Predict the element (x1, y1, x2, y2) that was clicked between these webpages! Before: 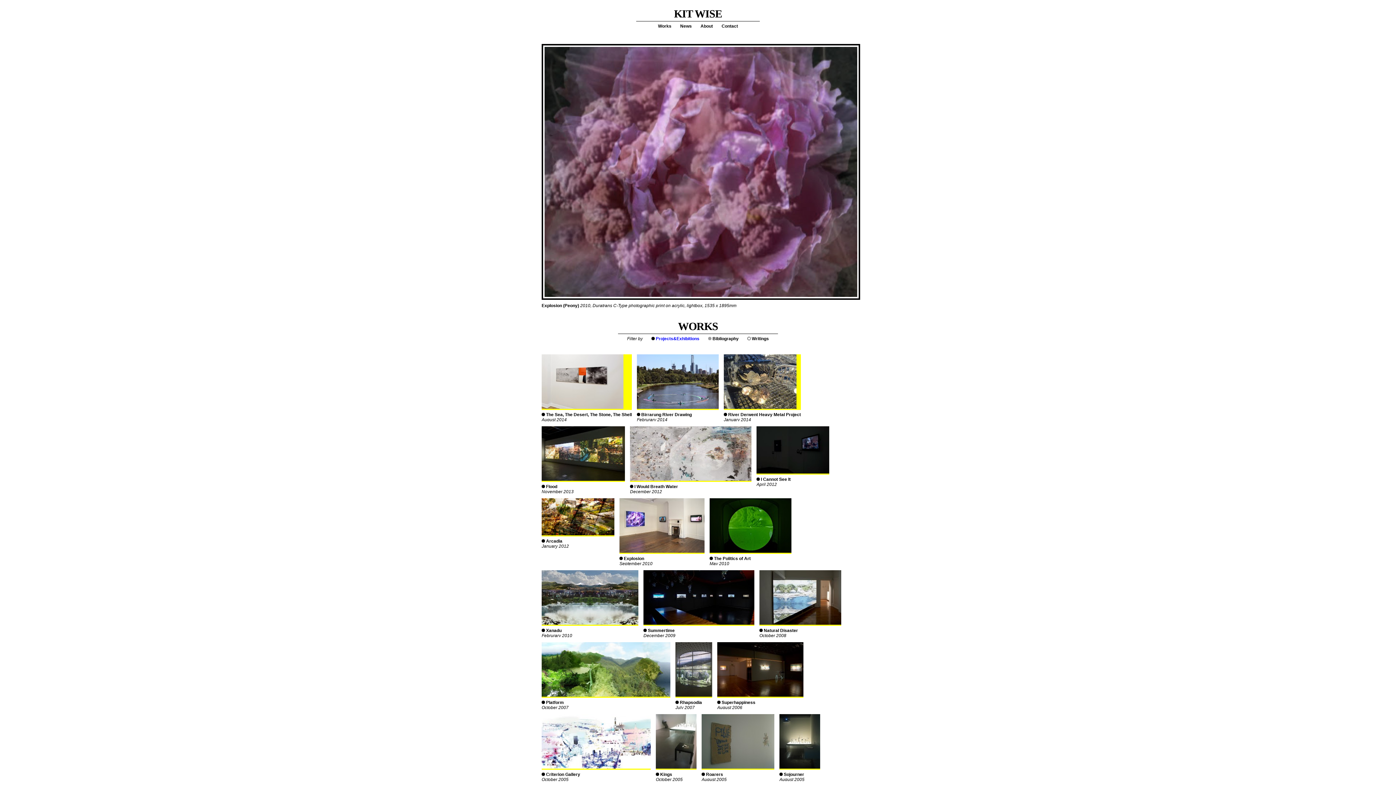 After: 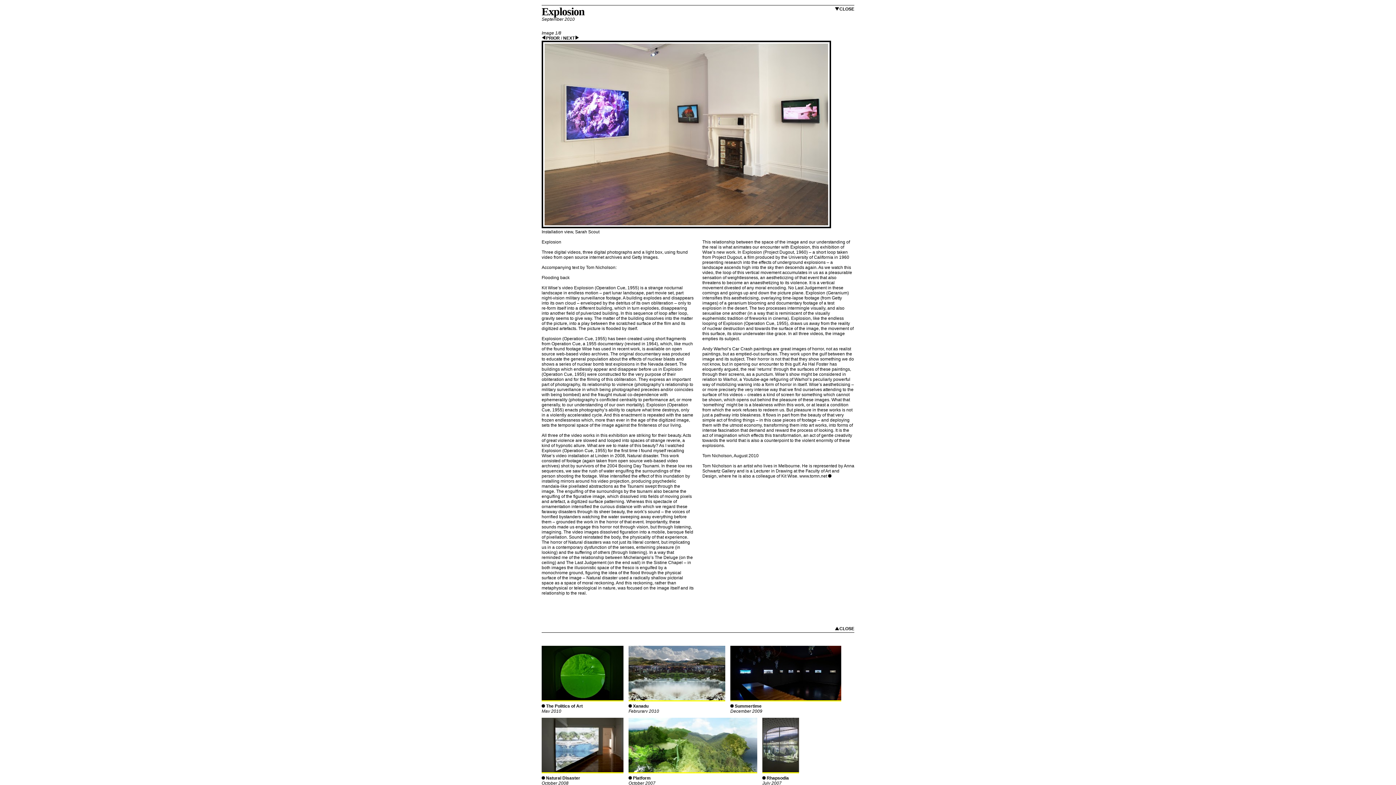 Action: bbox: (619, 498, 704, 565) label: Explosion
September 2010